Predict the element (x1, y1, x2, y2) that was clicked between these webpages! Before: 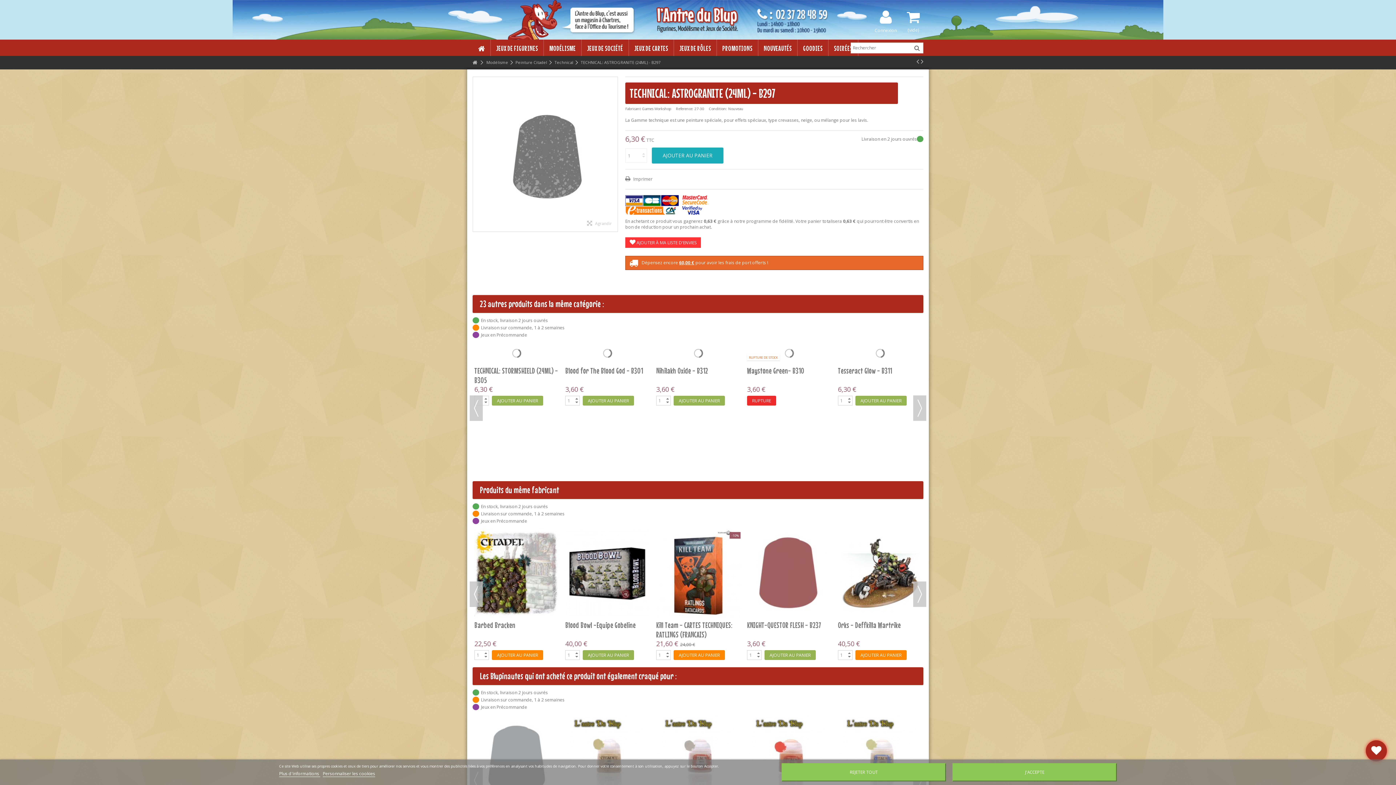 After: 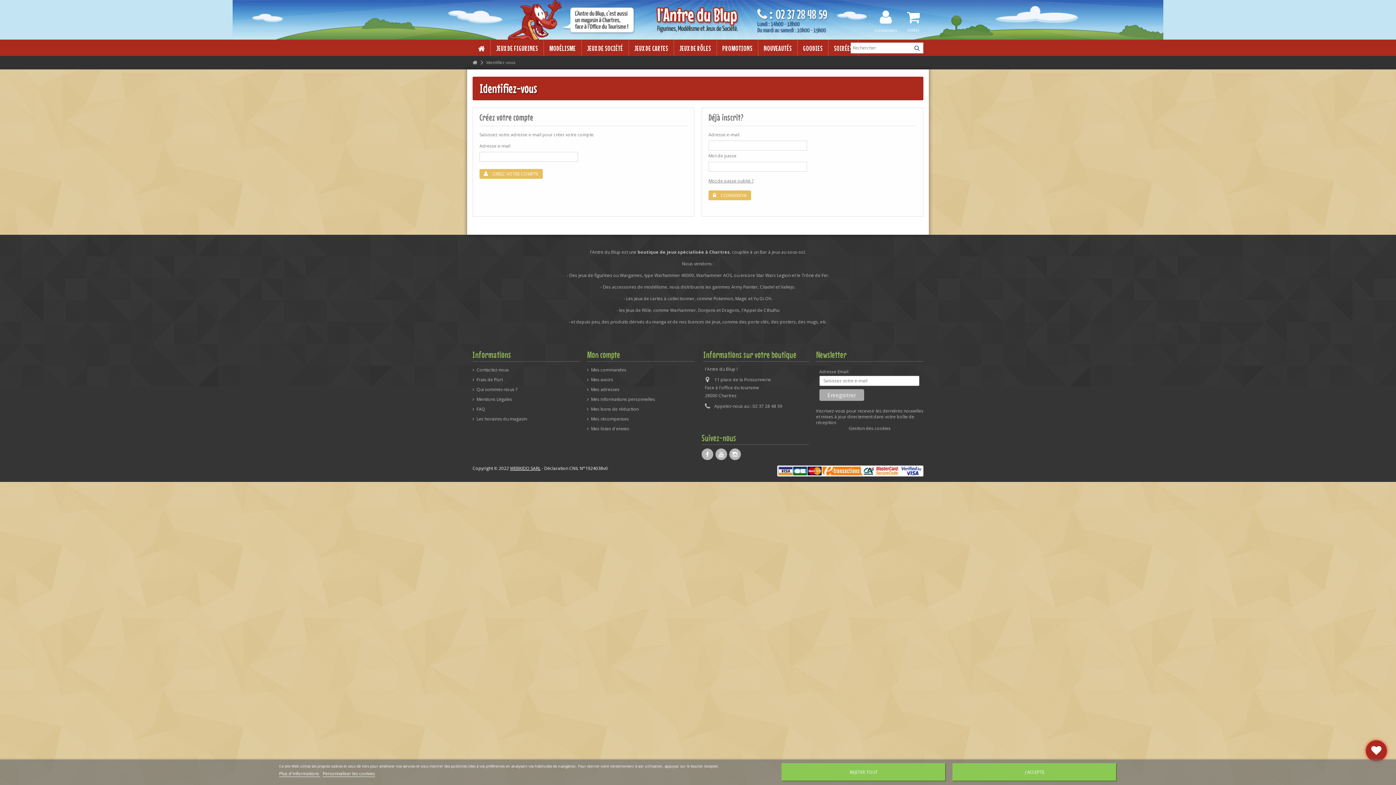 Action: label: Connexion bbox: (874, 8, 897, 32)